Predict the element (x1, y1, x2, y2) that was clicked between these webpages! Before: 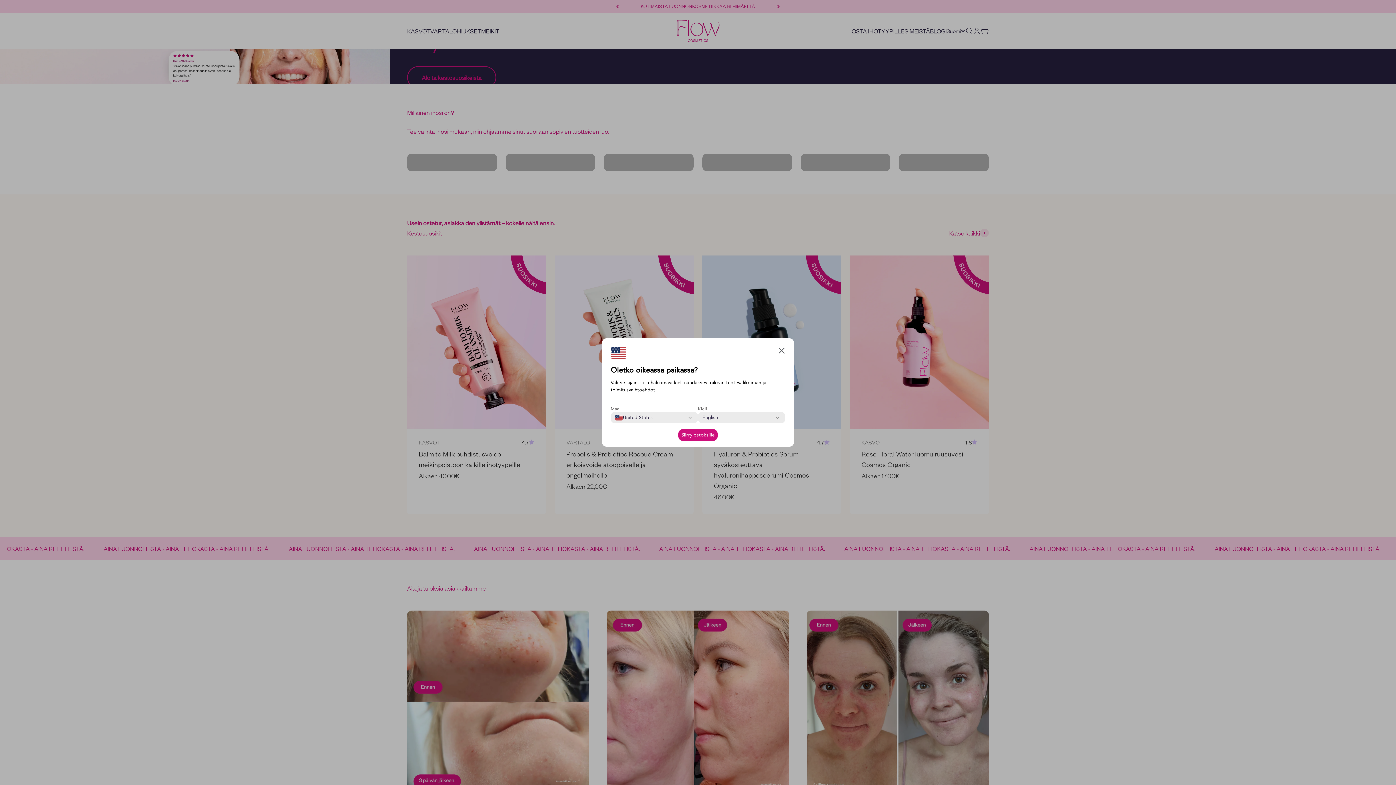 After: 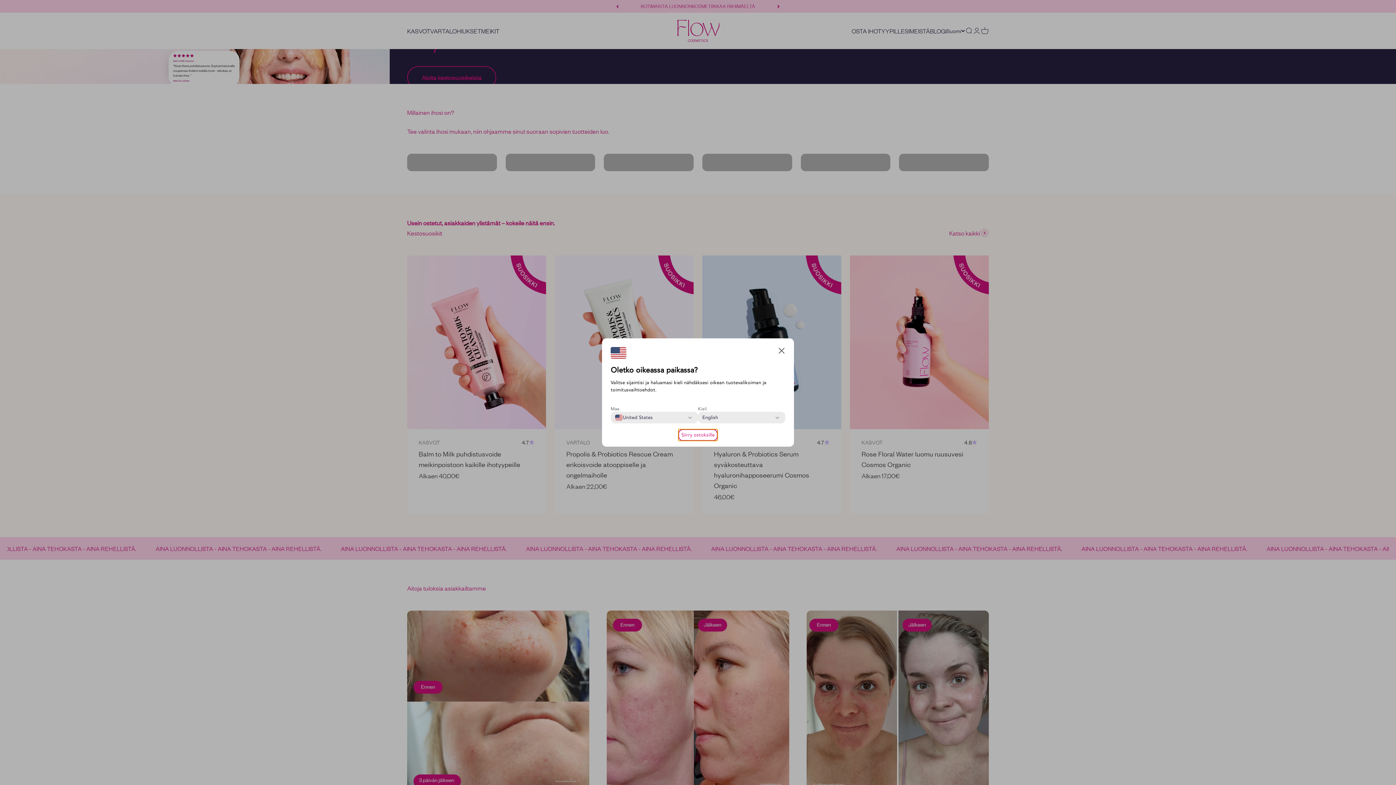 Action: bbox: (678, 429, 717, 441) label: Siirry ostoksille